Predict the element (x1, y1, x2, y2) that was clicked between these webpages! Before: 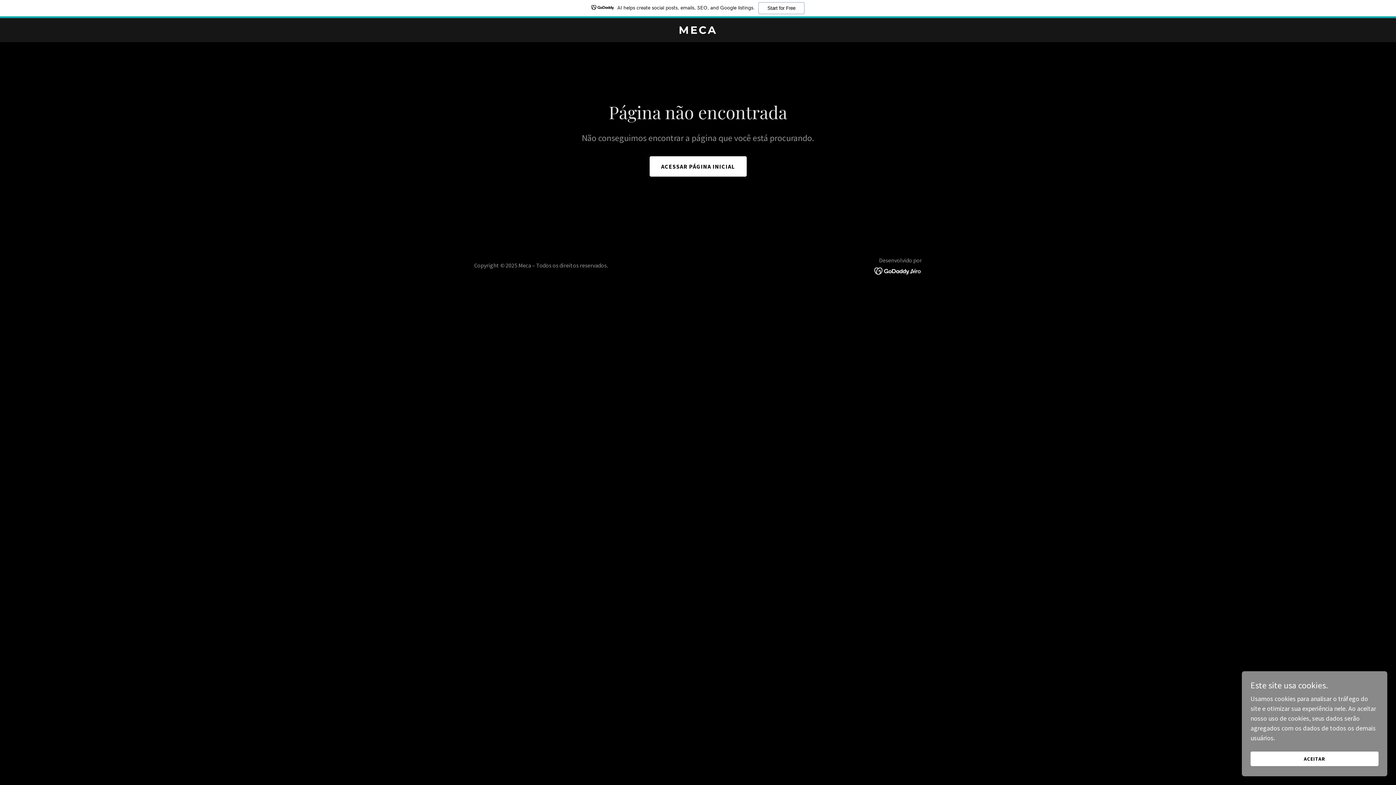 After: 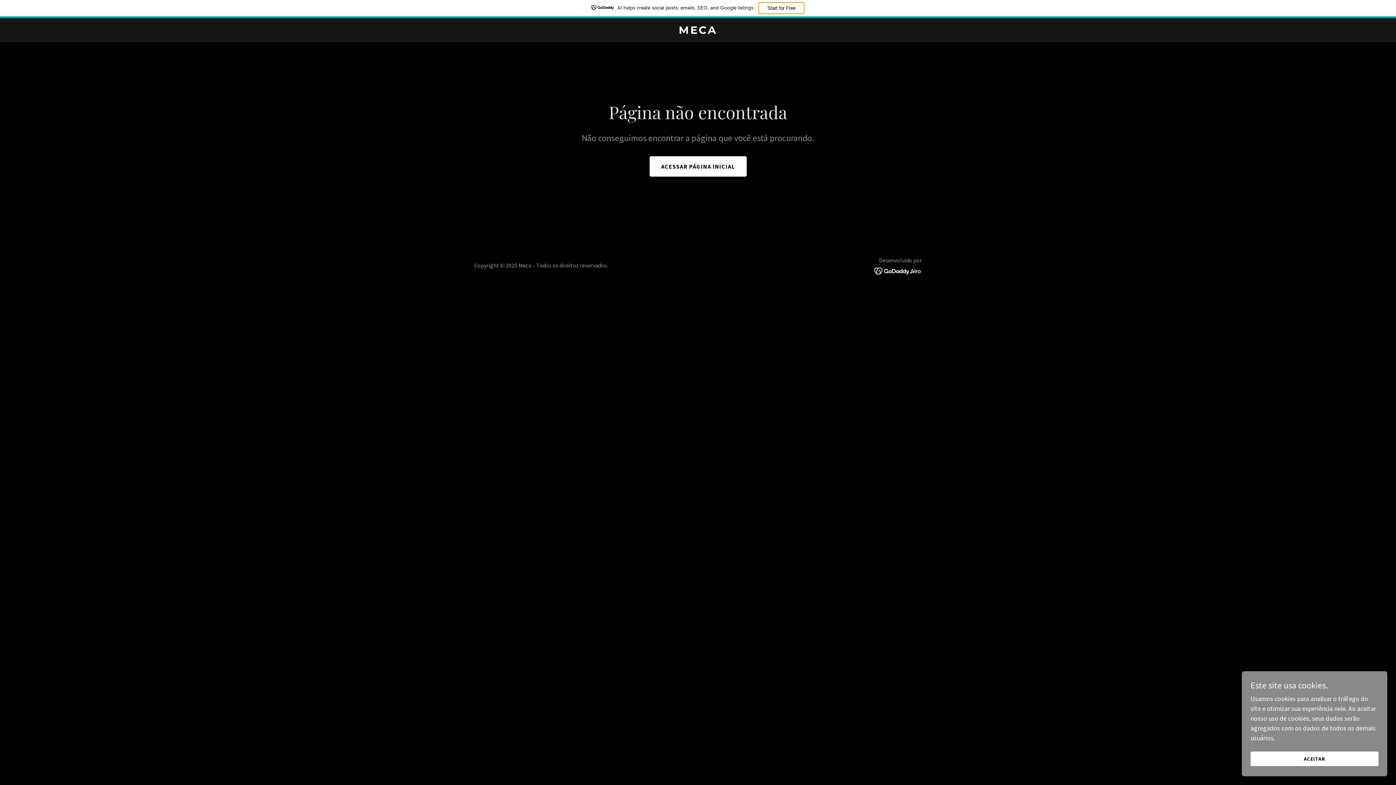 Action: bbox: (758, 2, 804, 14) label: Start for Free